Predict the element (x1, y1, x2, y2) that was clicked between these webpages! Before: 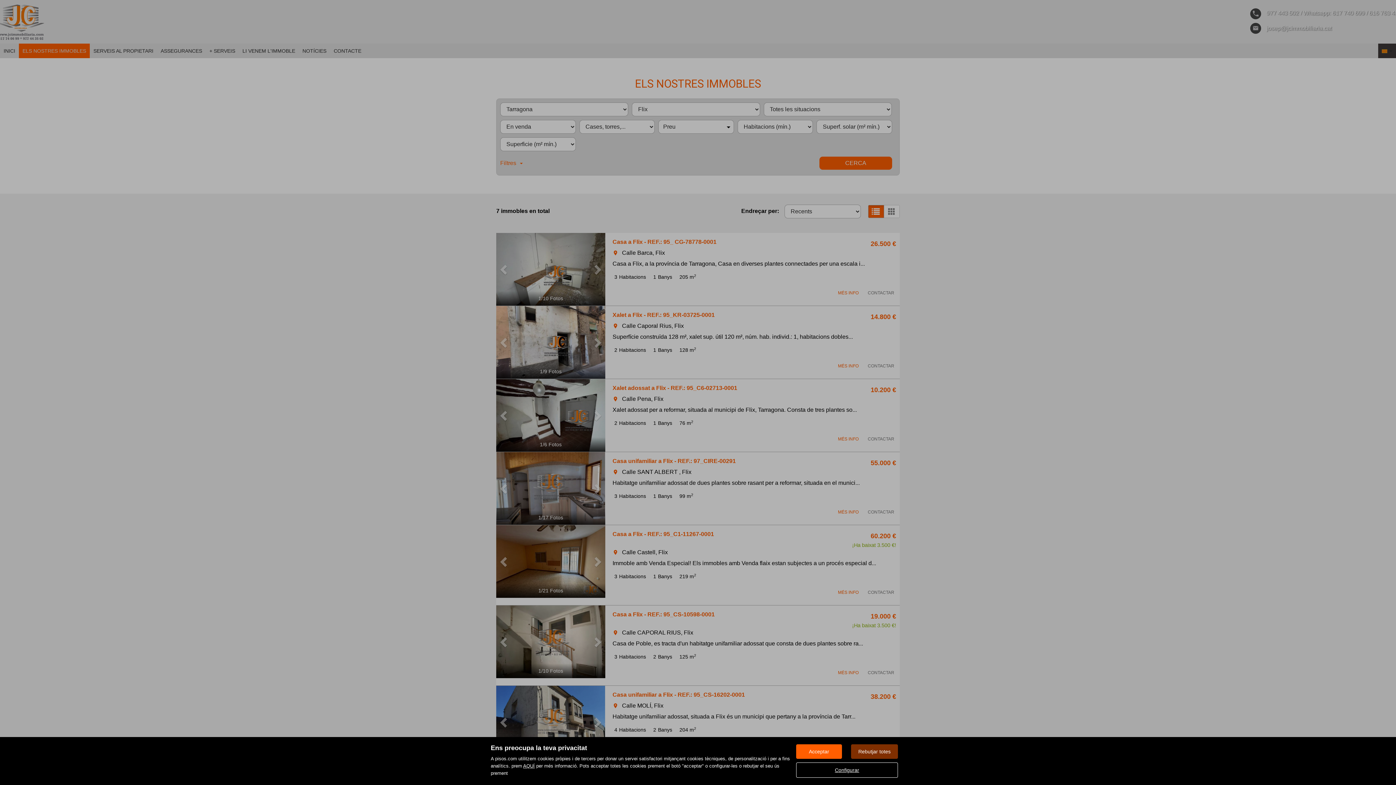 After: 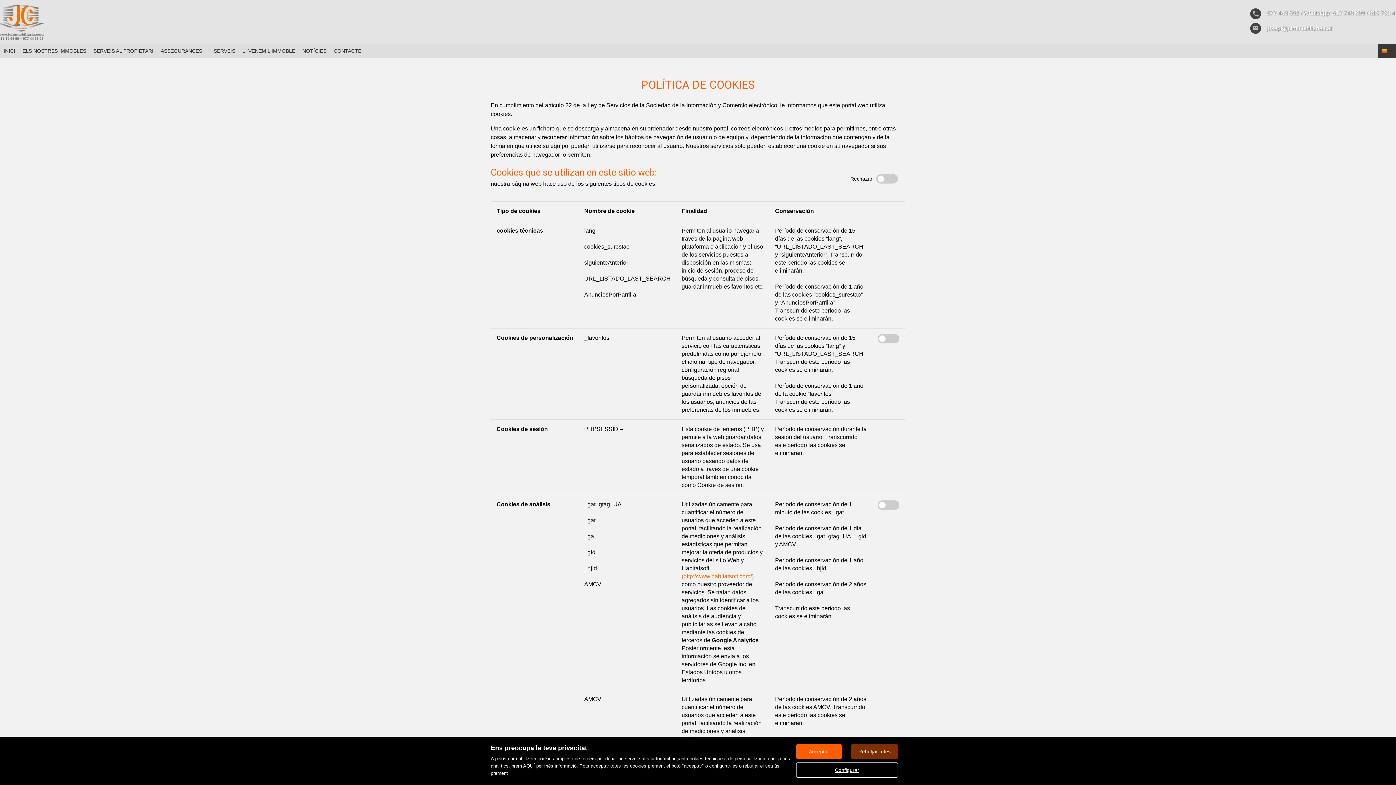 Action: label: Configurar bbox: (796, 762, 898, 778)